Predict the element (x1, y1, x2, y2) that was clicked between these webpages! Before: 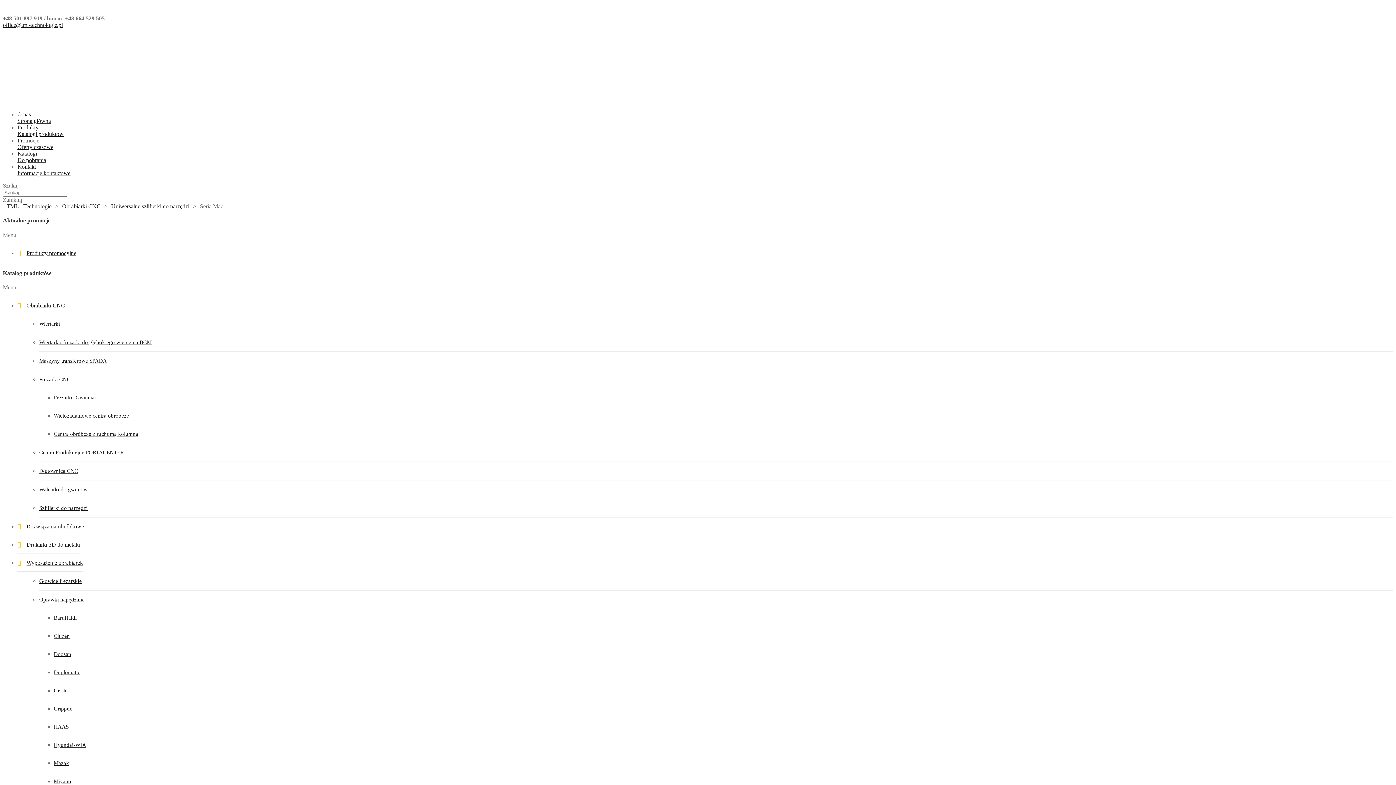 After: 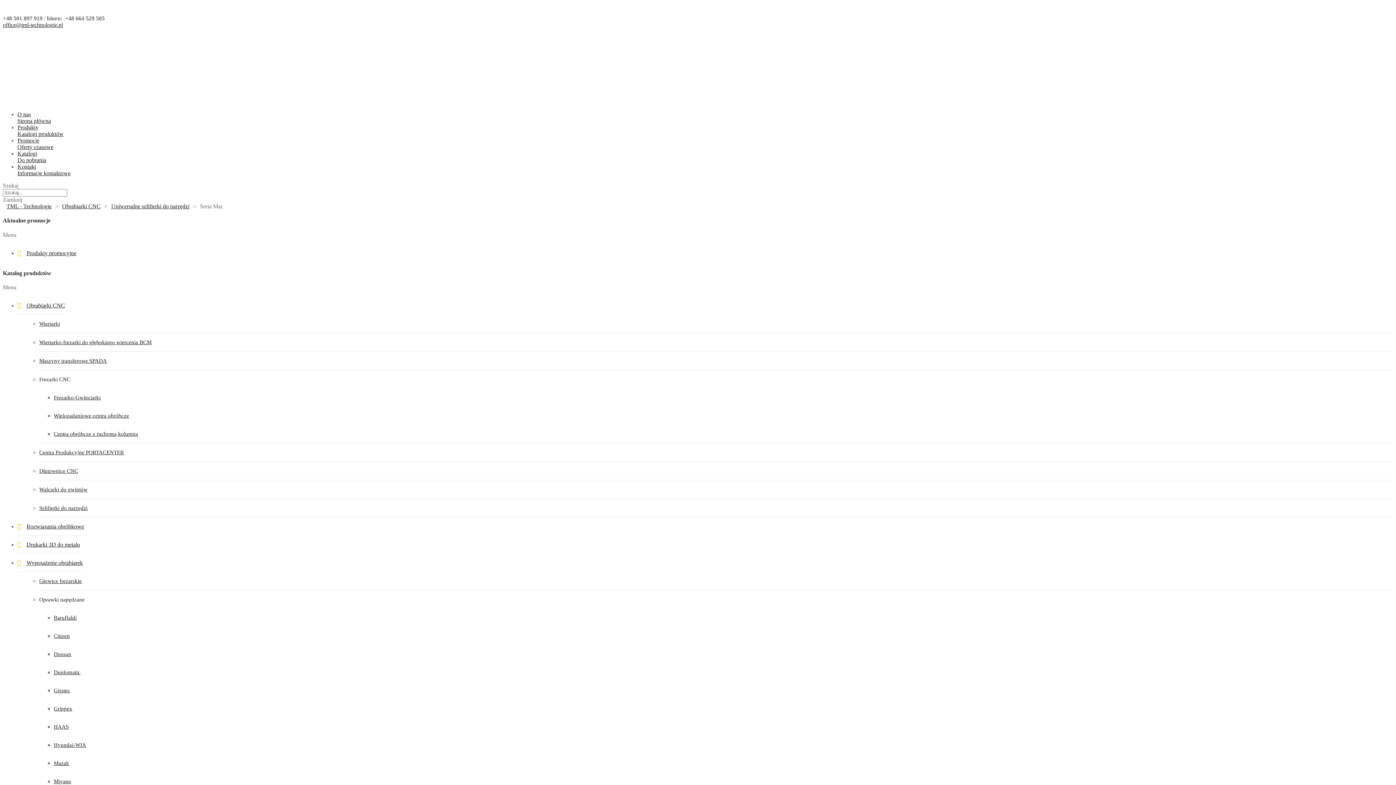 Action: label: Frezarki CNC bbox: (39, 376, 70, 382)